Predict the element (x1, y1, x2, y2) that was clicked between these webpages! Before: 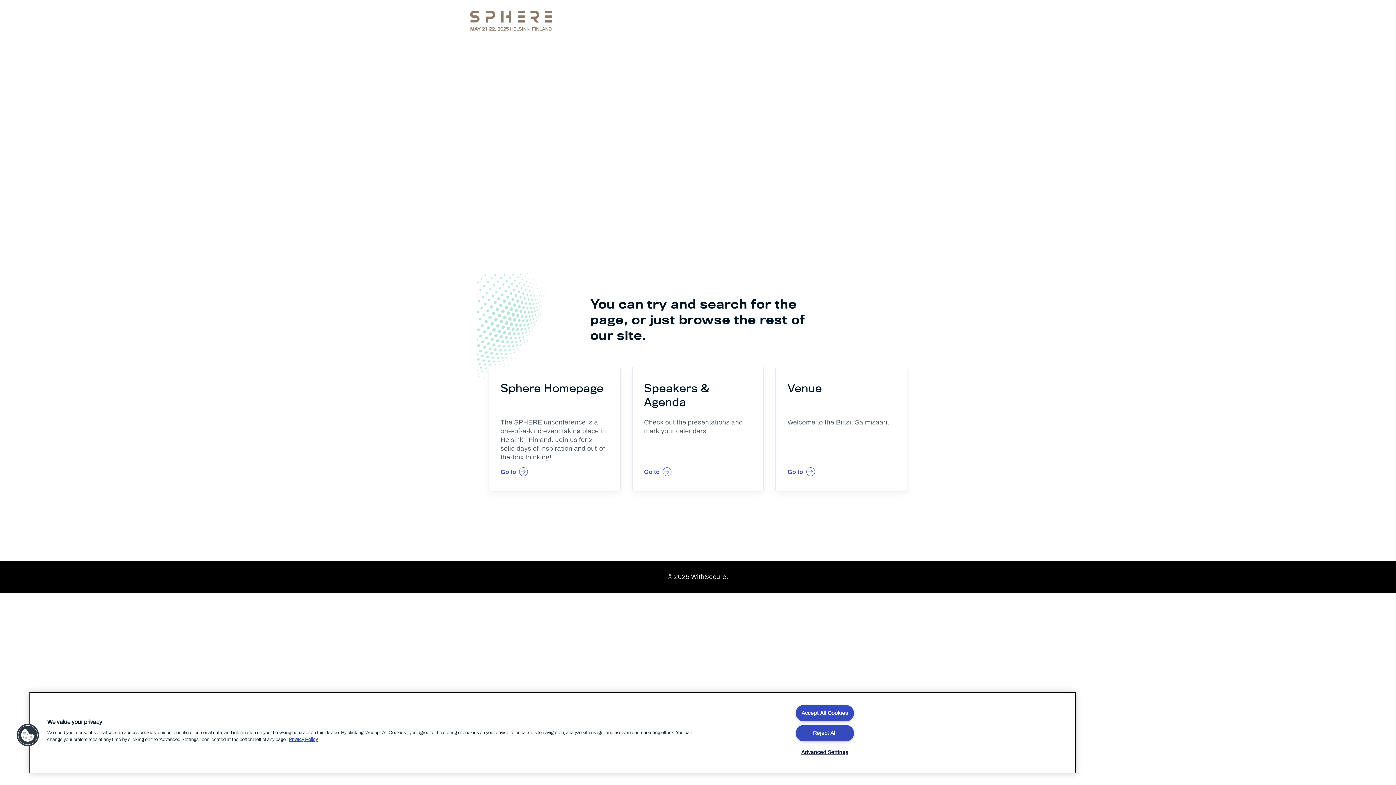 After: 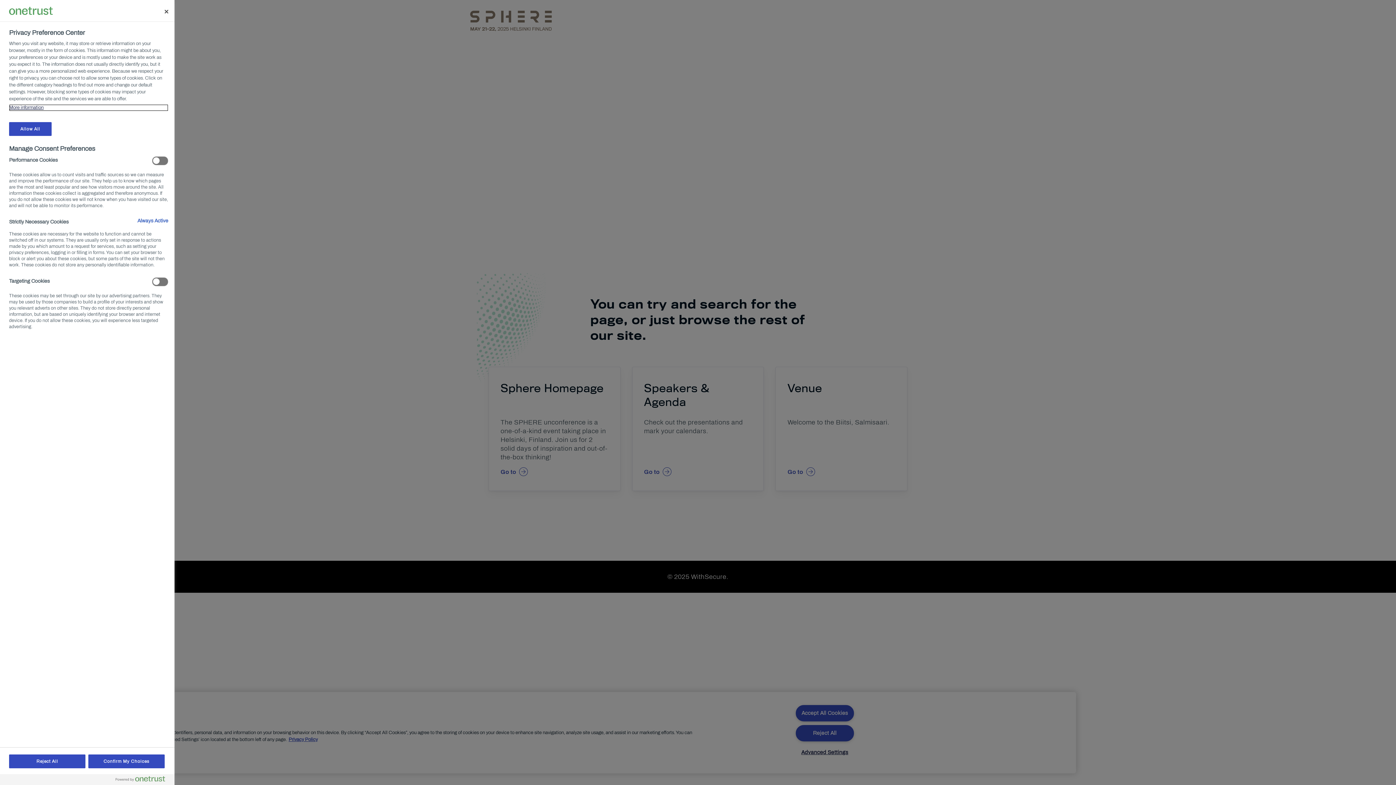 Action: label: Cookies bbox: (16, 723, 39, 747)